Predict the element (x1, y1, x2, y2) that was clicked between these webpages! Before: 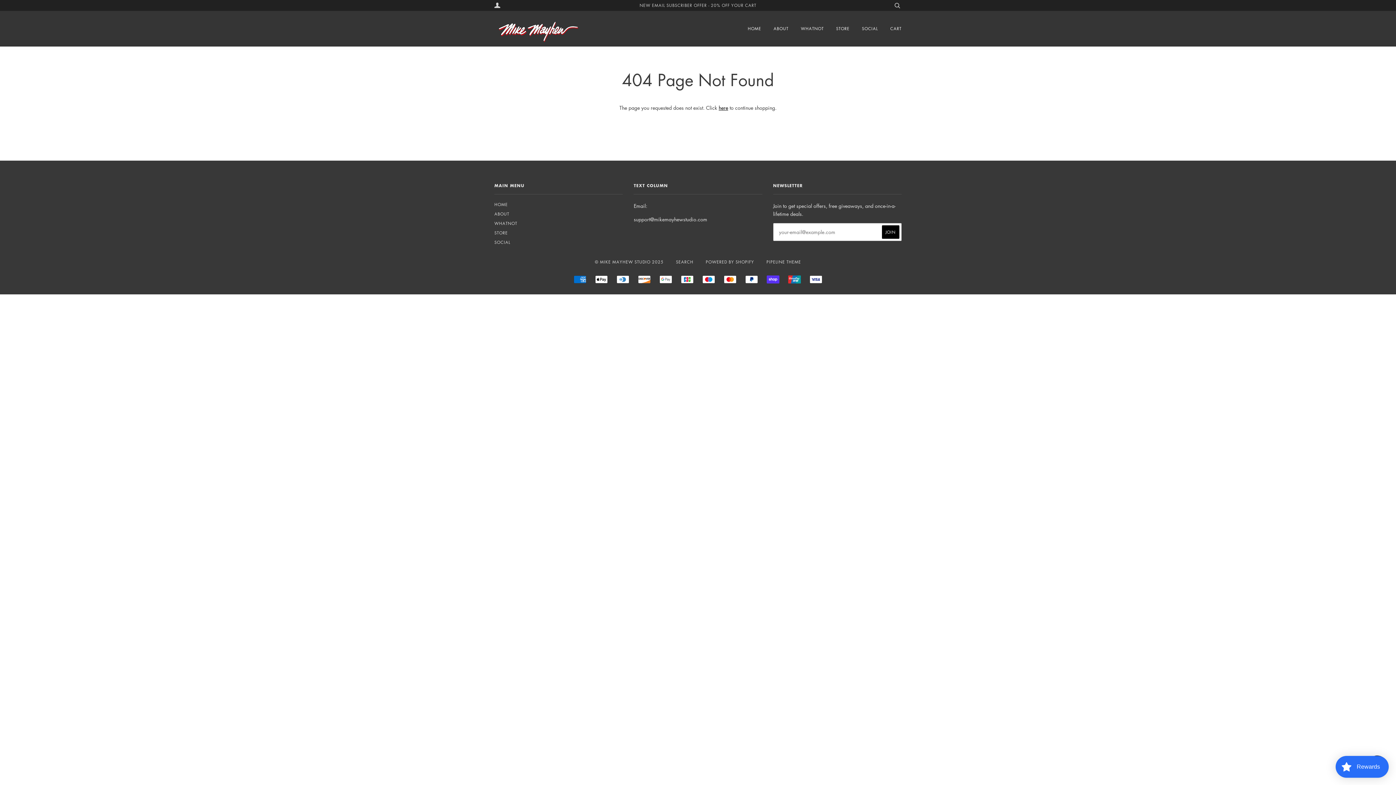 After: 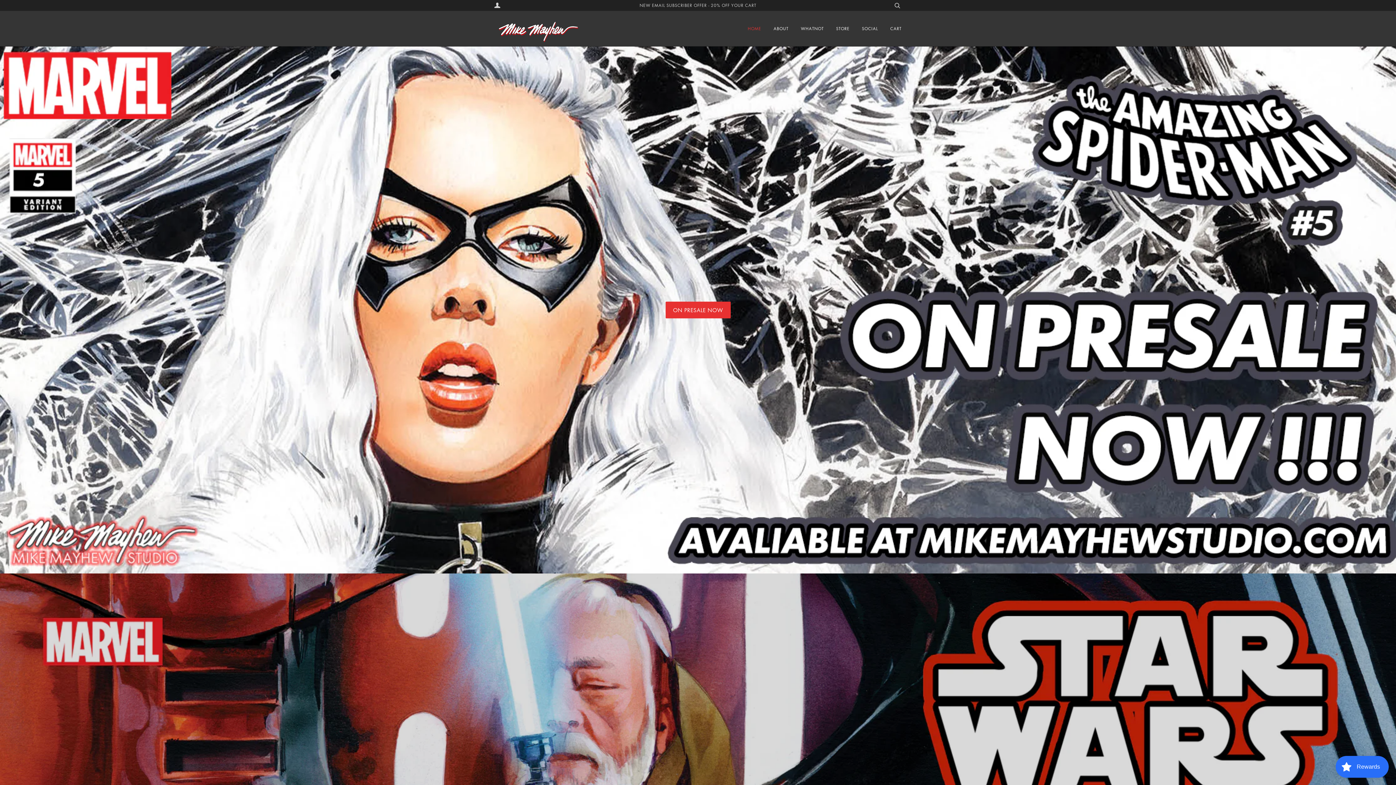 Action: bbox: (494, 13, 582, 42)